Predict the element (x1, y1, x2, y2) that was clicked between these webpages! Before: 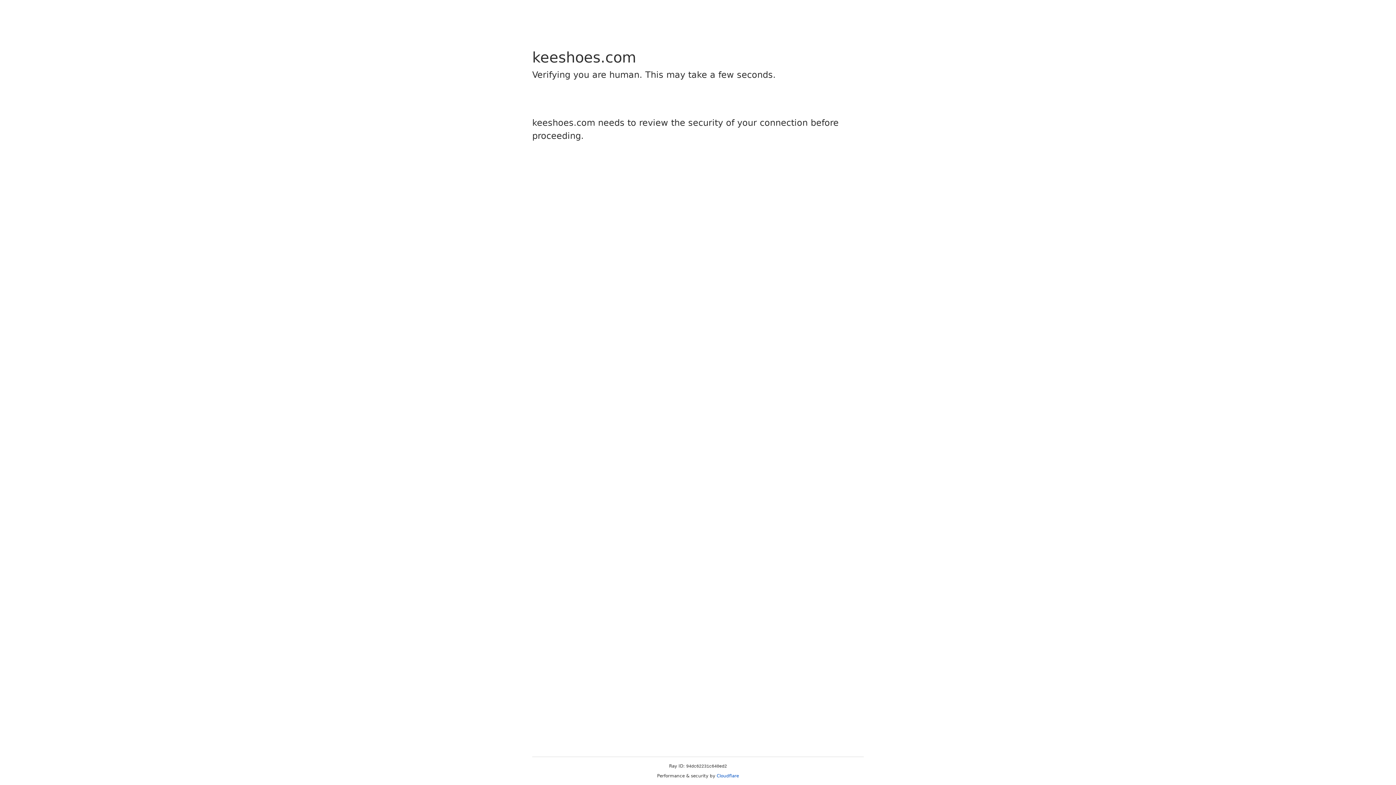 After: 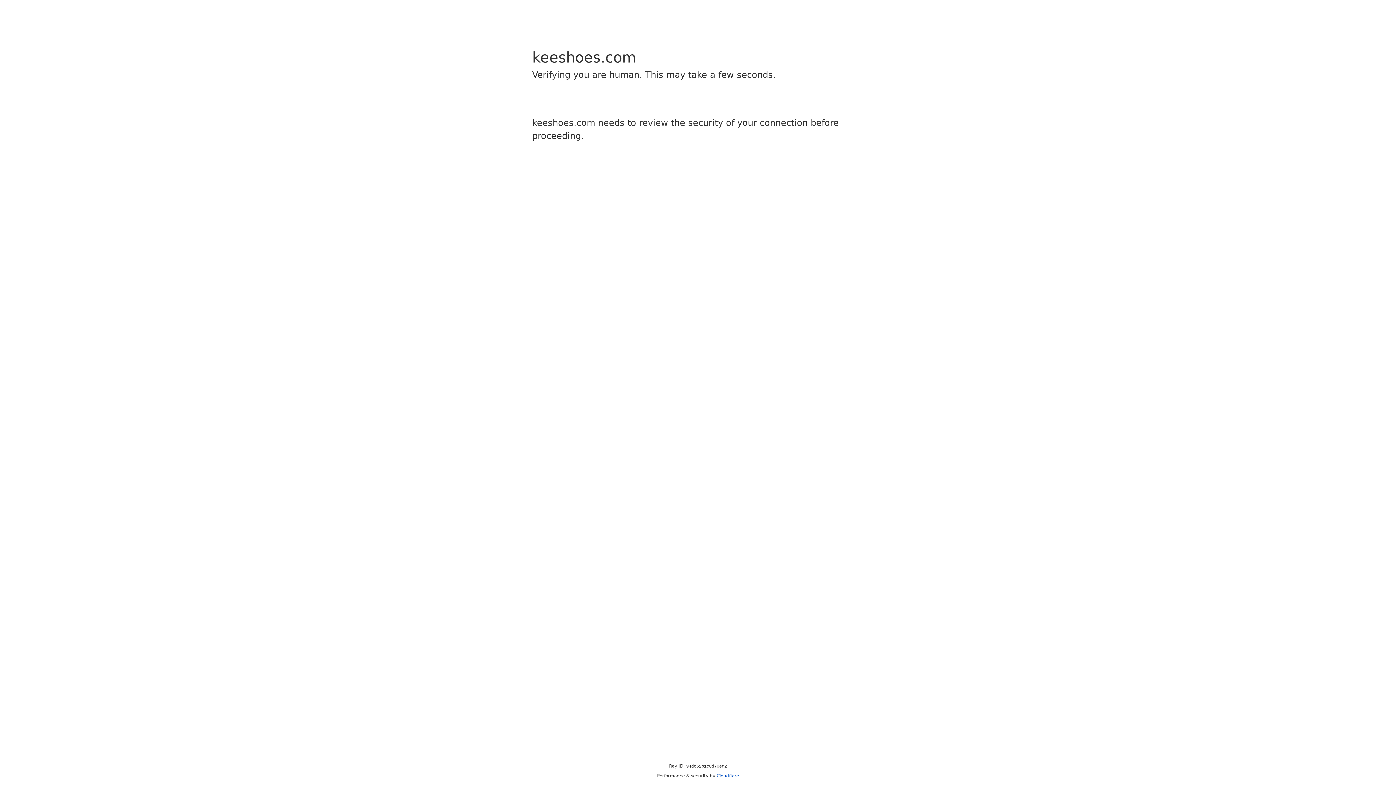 Action: bbox: (716, 773, 739, 778) label: Cloudflare